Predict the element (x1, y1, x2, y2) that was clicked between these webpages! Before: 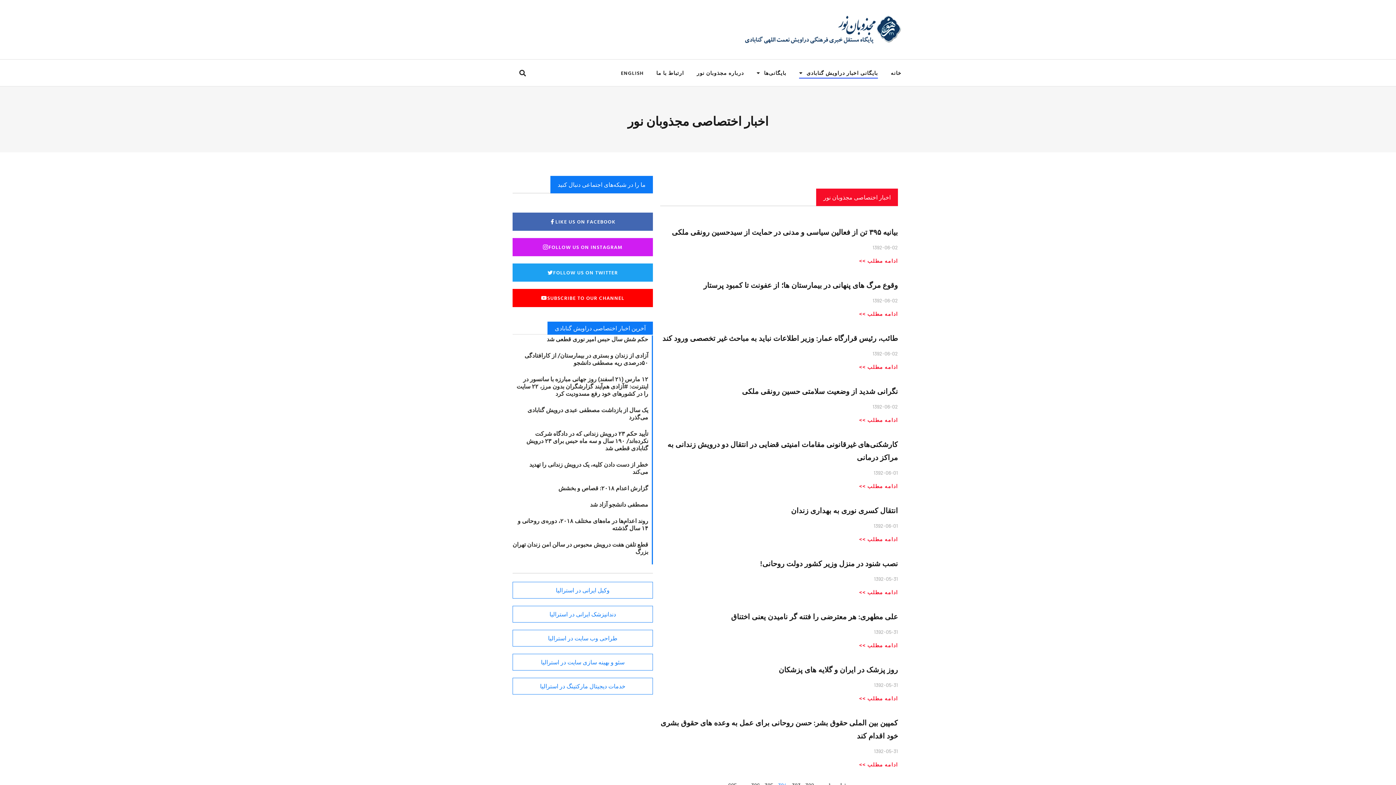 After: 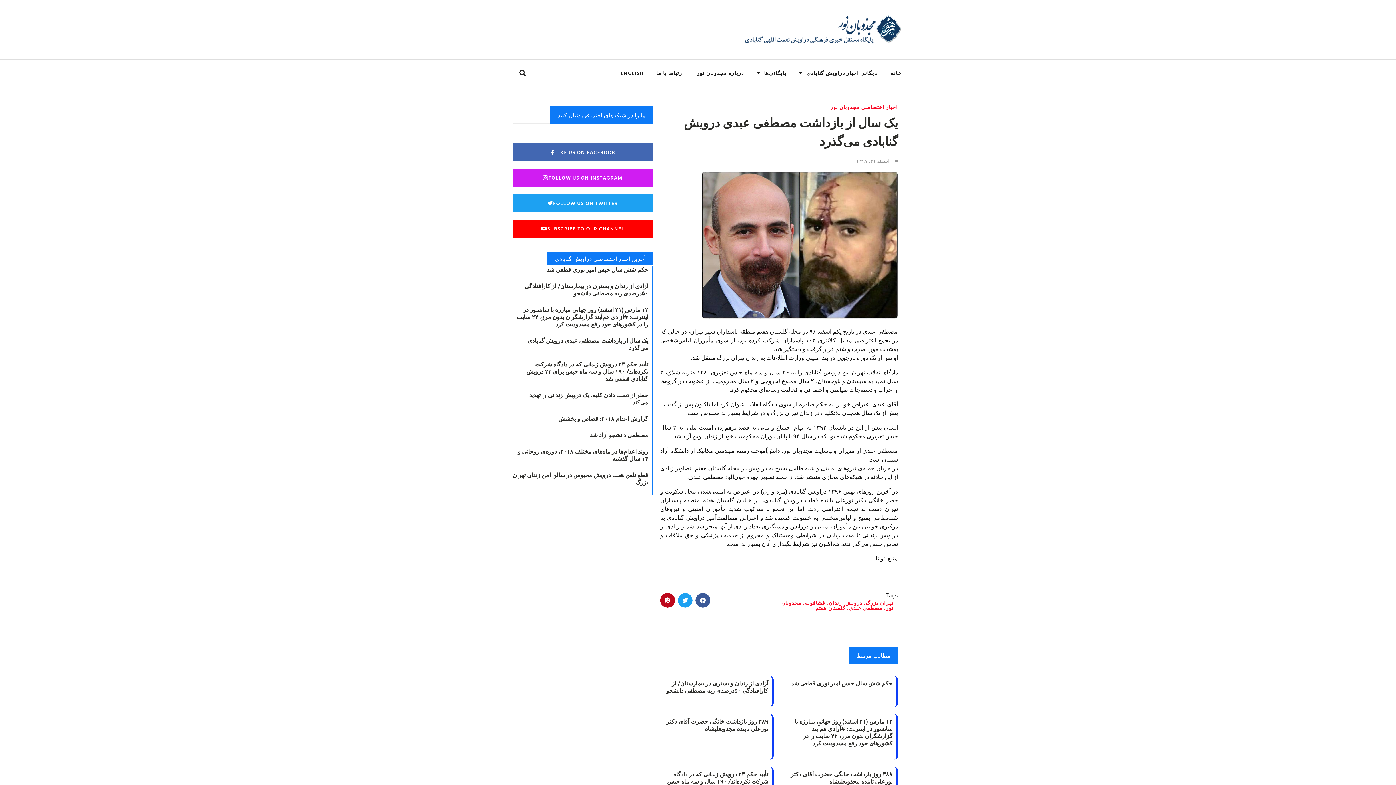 Action: label: یک سال از بازداشت مصطفی عبدی درویش گنابادی می‌گذرد bbox: (527, 405, 648, 421)